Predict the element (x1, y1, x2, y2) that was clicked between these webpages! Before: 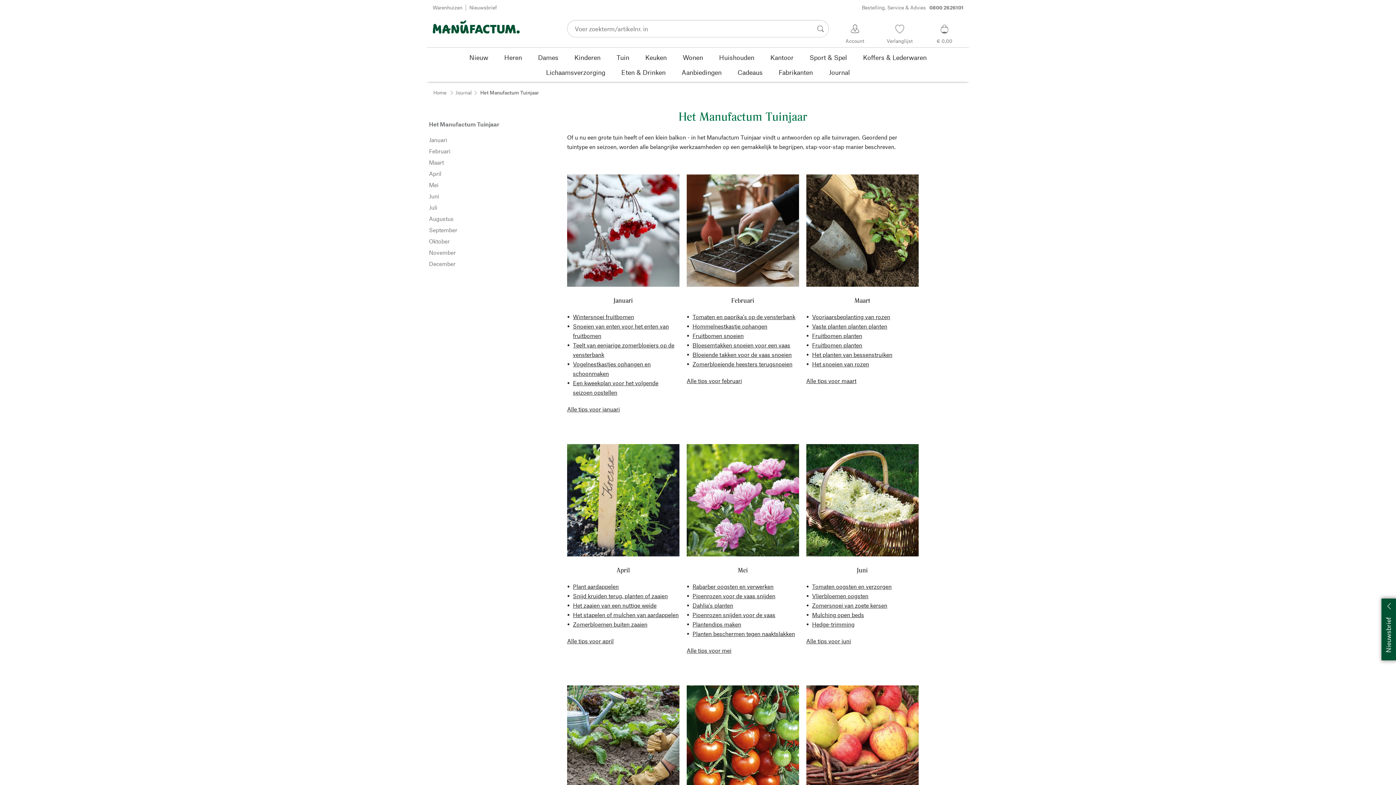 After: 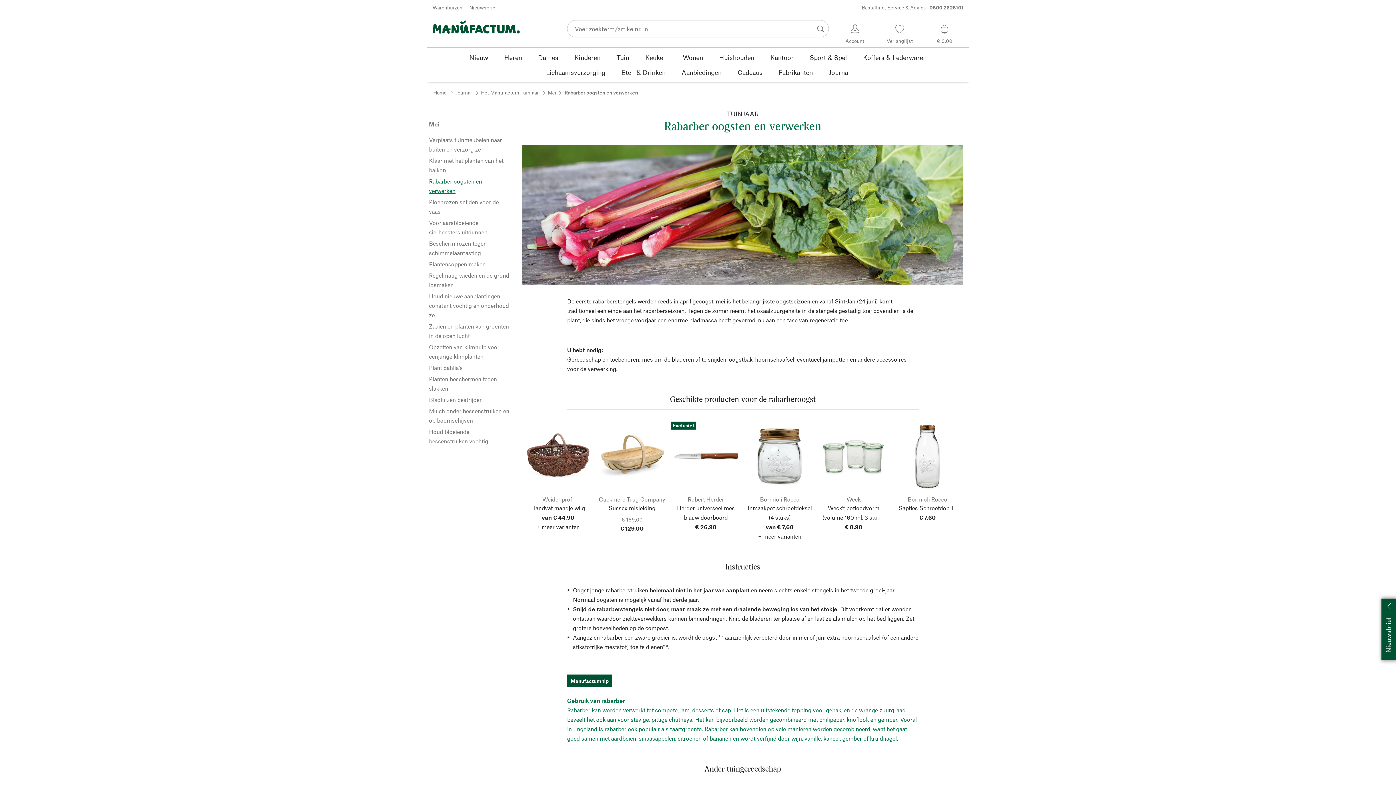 Action: label: Rabarber oogsten en verwerken bbox: (692, 583, 773, 590)